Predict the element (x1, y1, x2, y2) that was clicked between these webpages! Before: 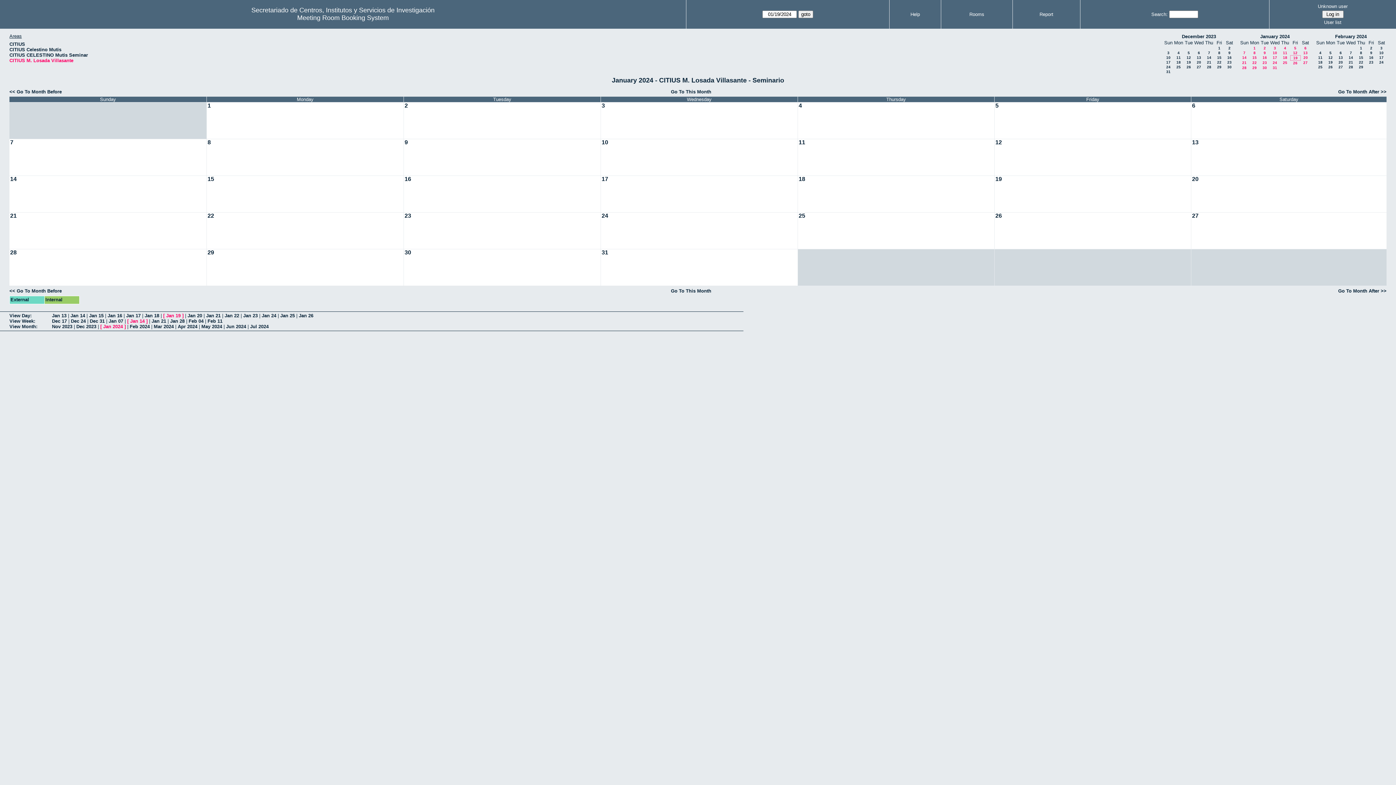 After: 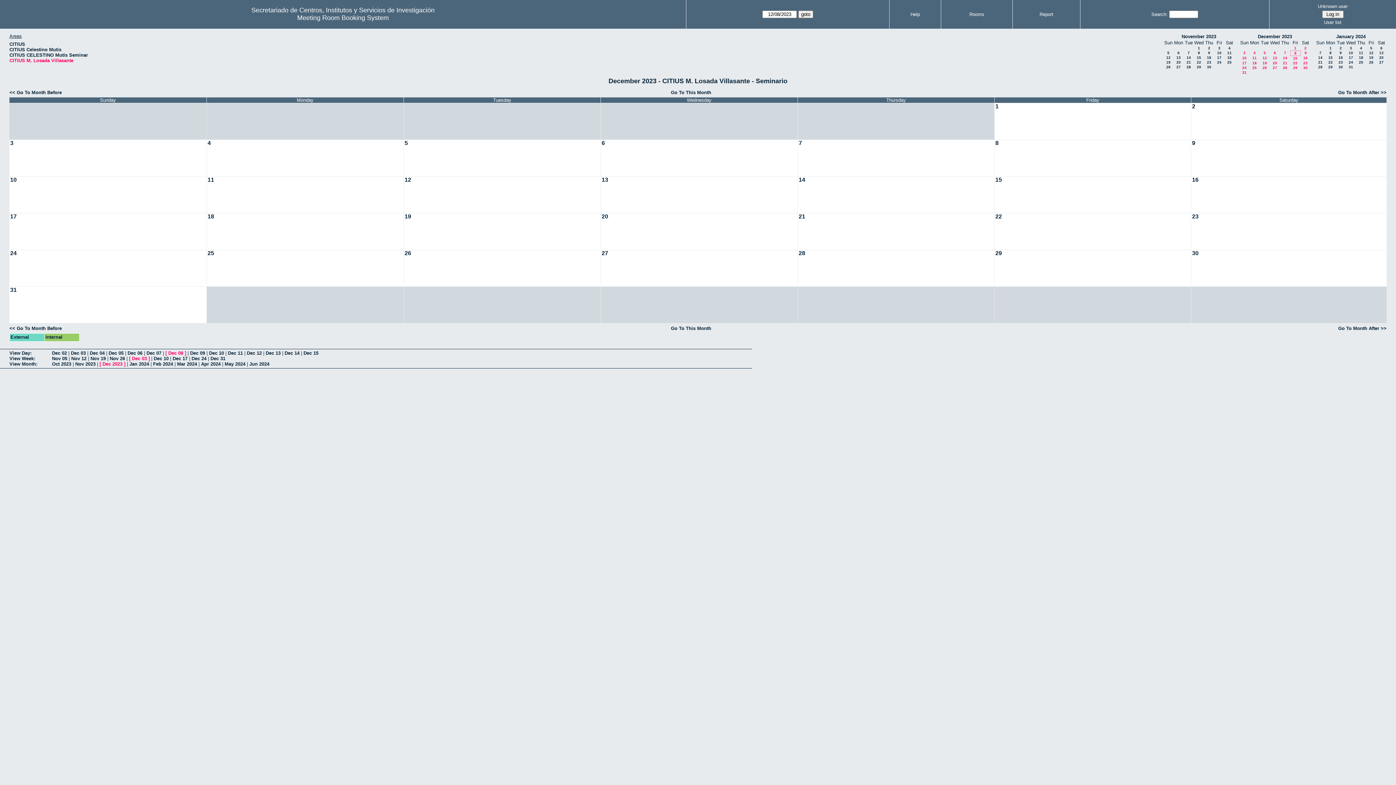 Action: label: 8 bbox: (1218, 50, 1220, 54)